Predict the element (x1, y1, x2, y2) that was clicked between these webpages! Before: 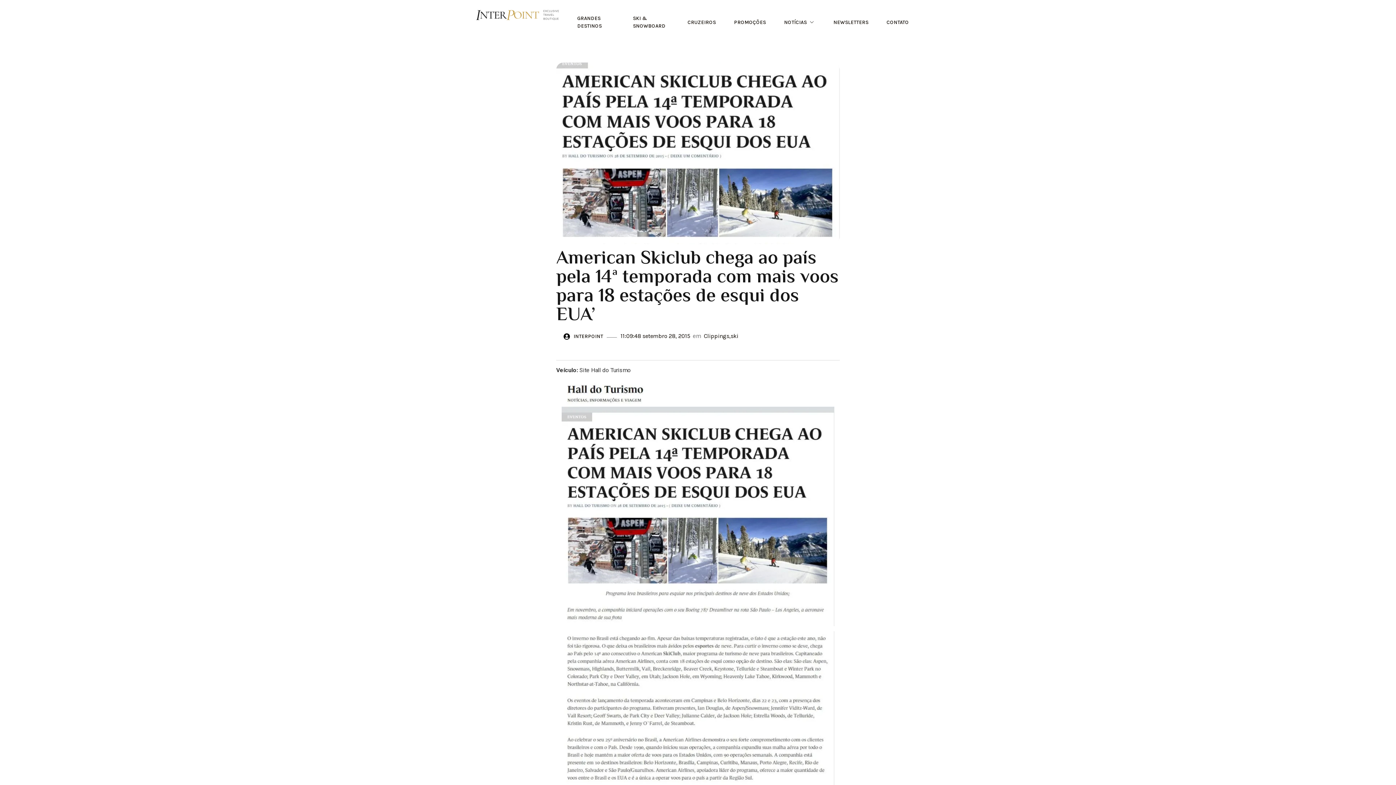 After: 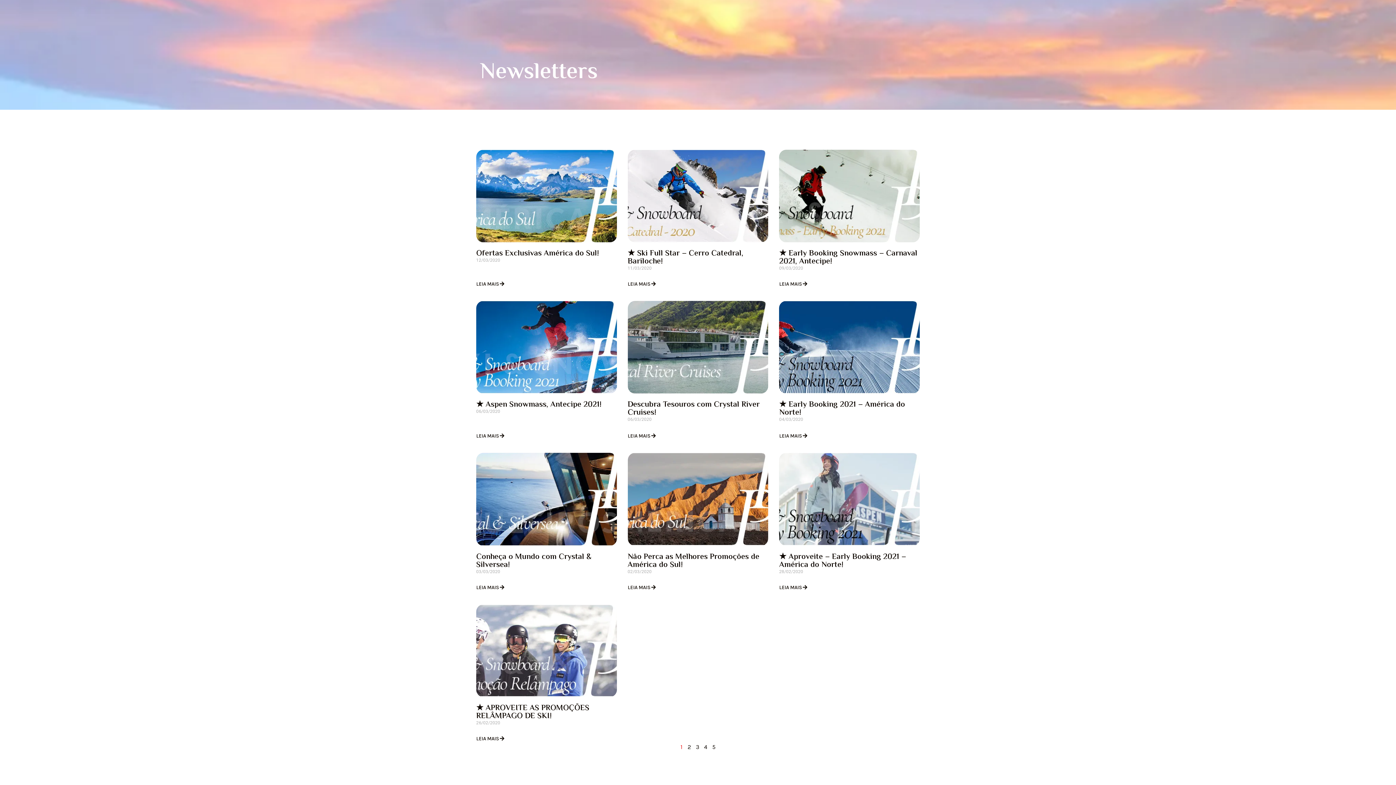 Action: bbox: (826, 12, 875, 32) label: NEWSLETTERS